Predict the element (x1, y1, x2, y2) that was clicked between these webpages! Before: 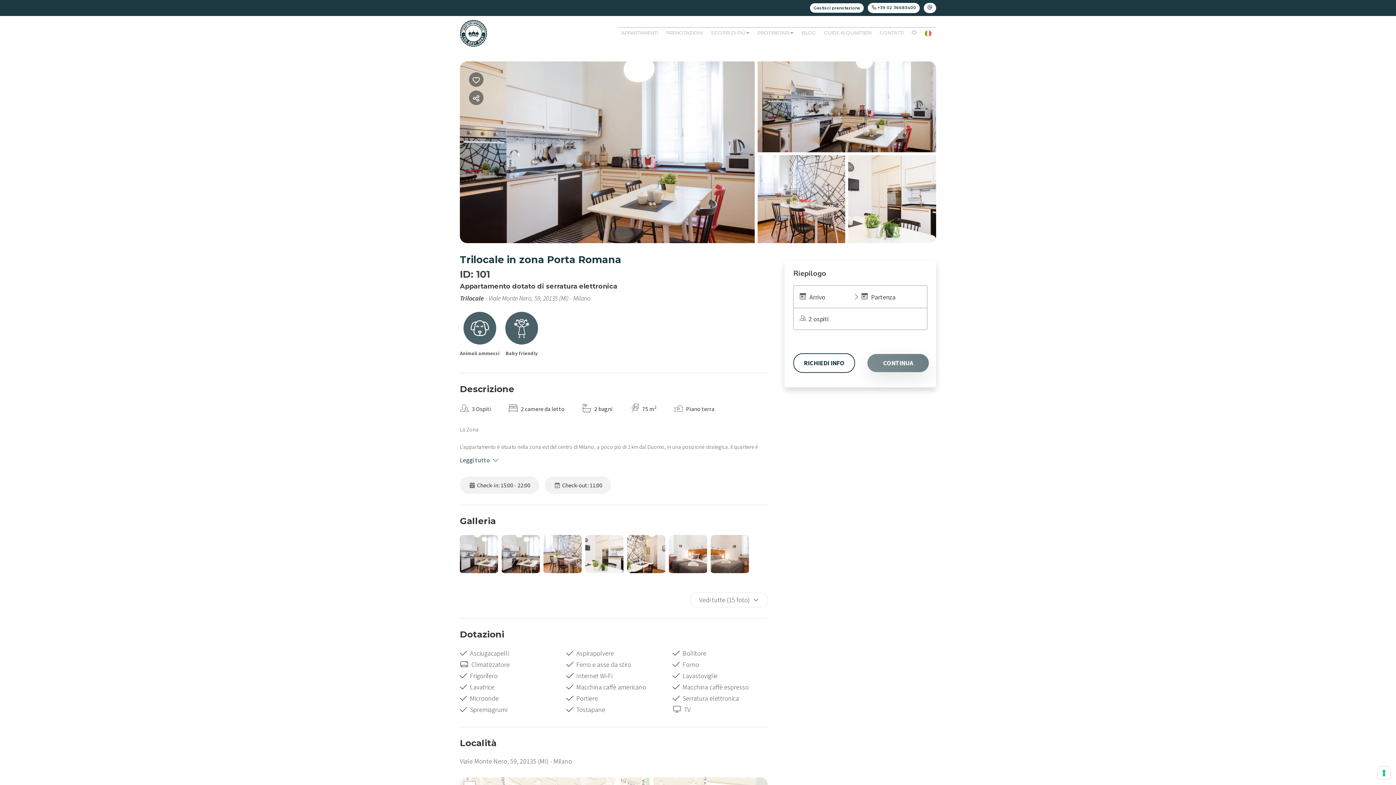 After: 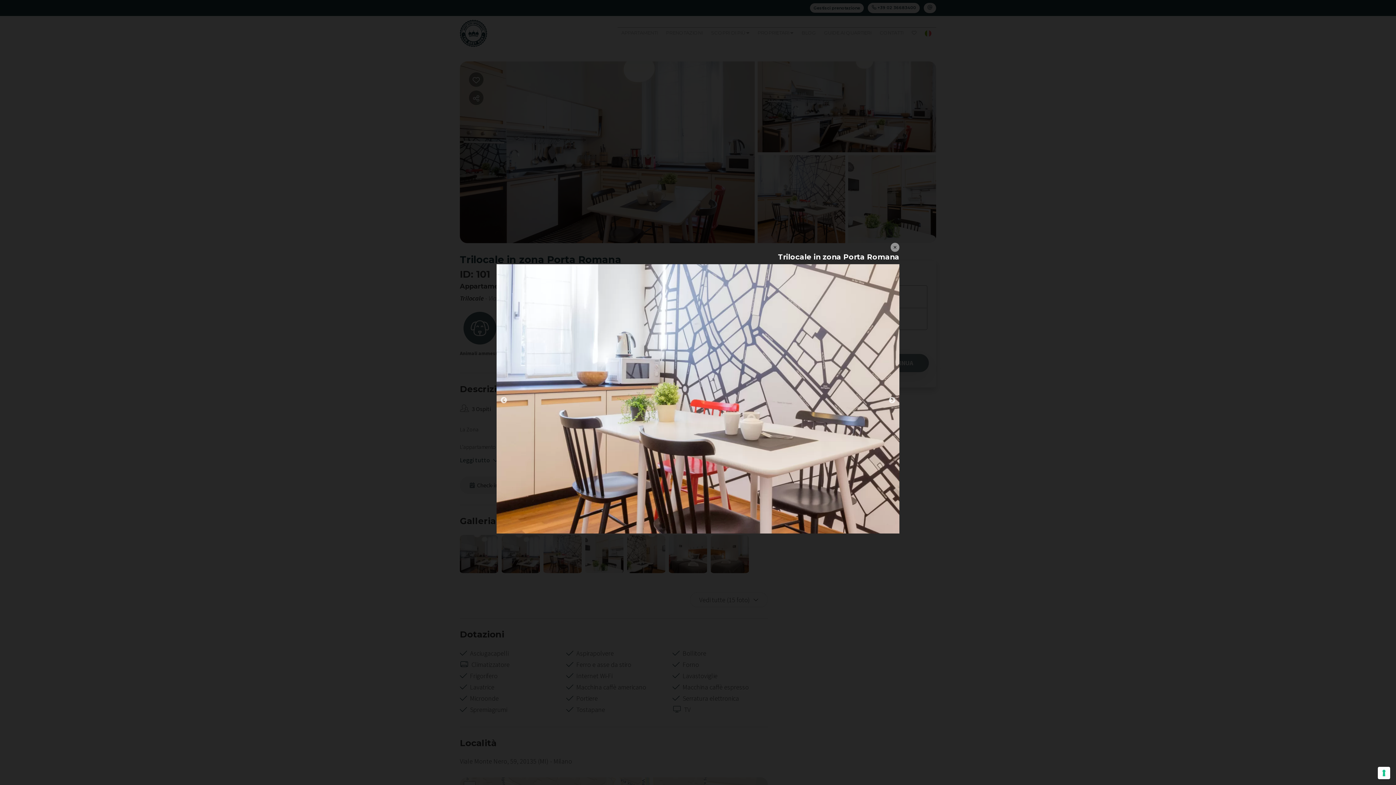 Action: bbox: (543, 535, 581, 574)